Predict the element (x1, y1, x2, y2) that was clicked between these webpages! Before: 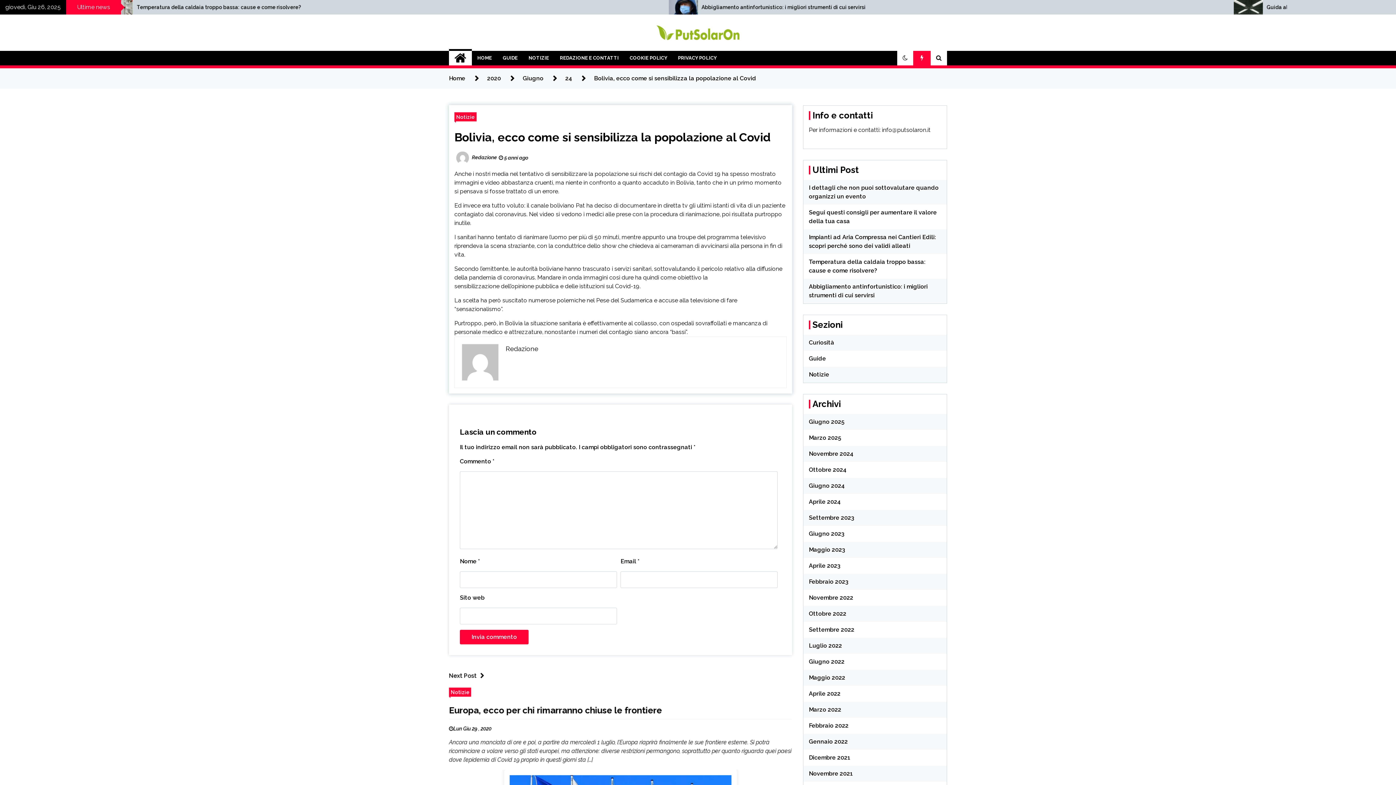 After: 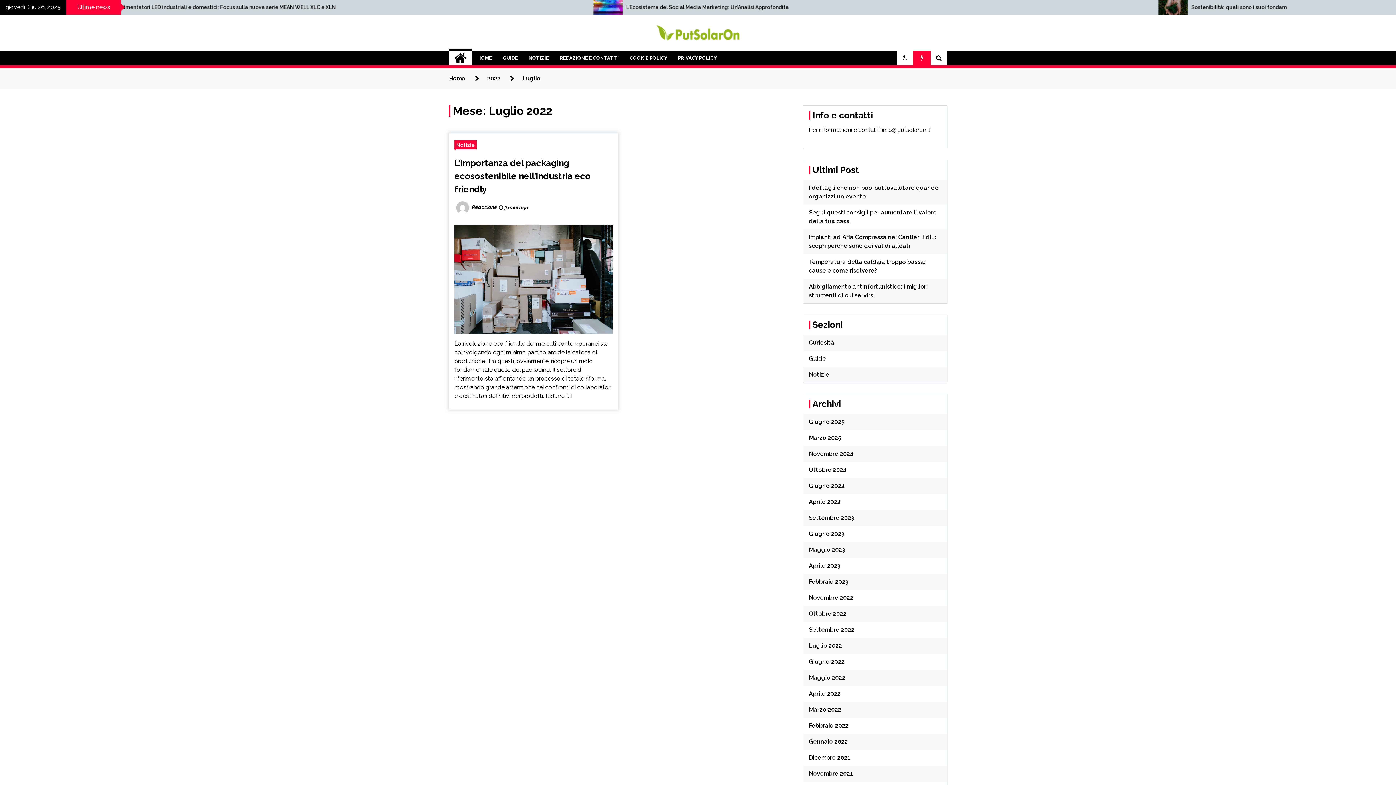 Action: bbox: (809, 642, 842, 649) label: Luglio 2022